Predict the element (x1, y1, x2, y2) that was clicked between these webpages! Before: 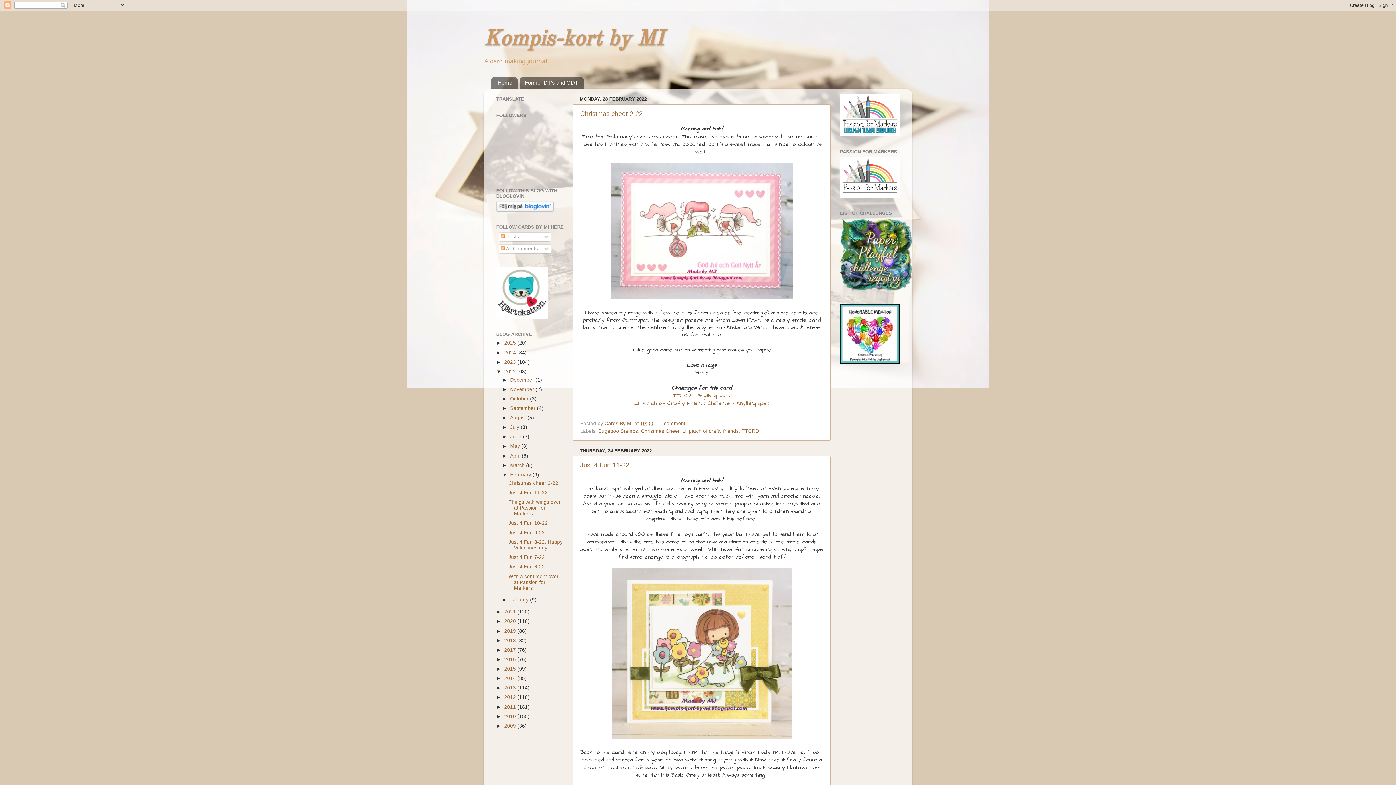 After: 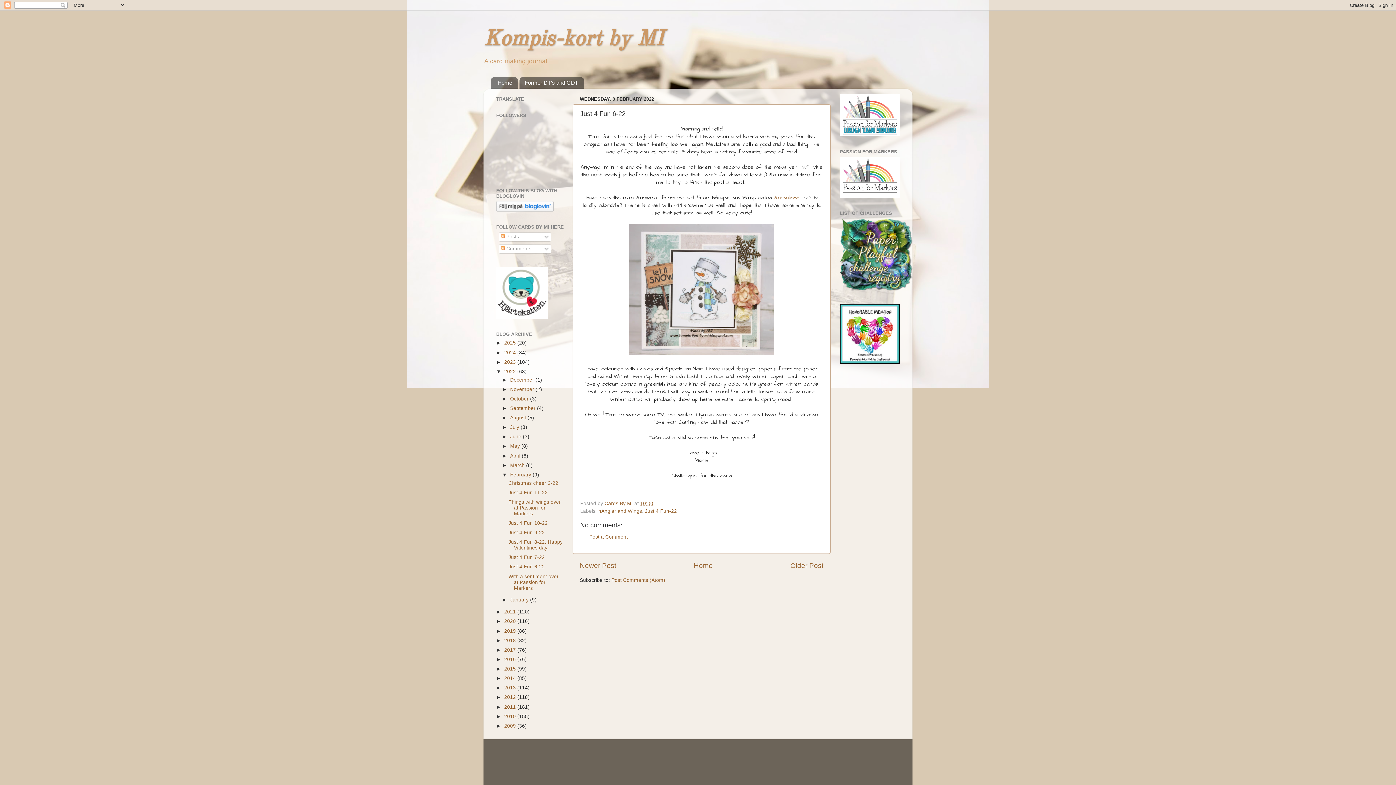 Action: bbox: (508, 564, 544, 569) label: Just 4 Fun 6-22